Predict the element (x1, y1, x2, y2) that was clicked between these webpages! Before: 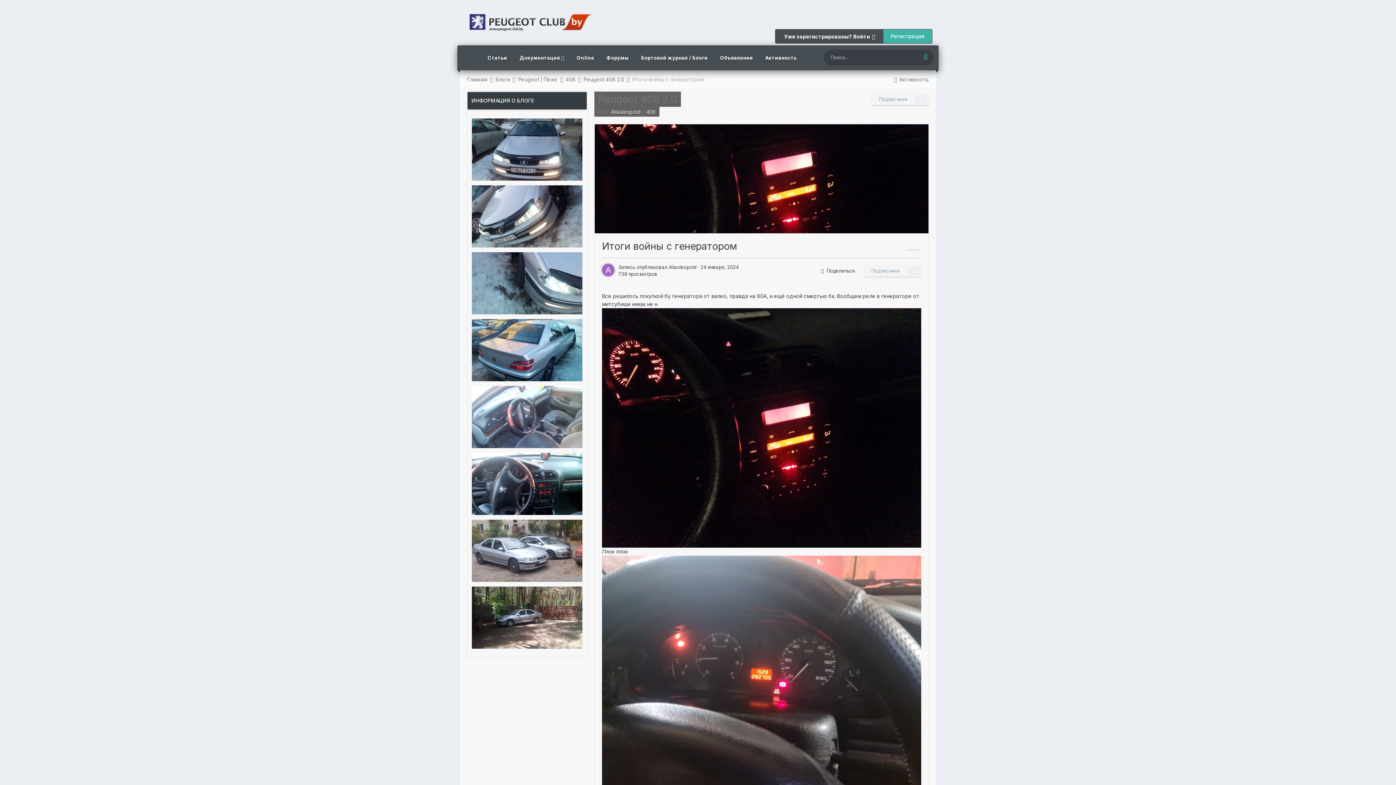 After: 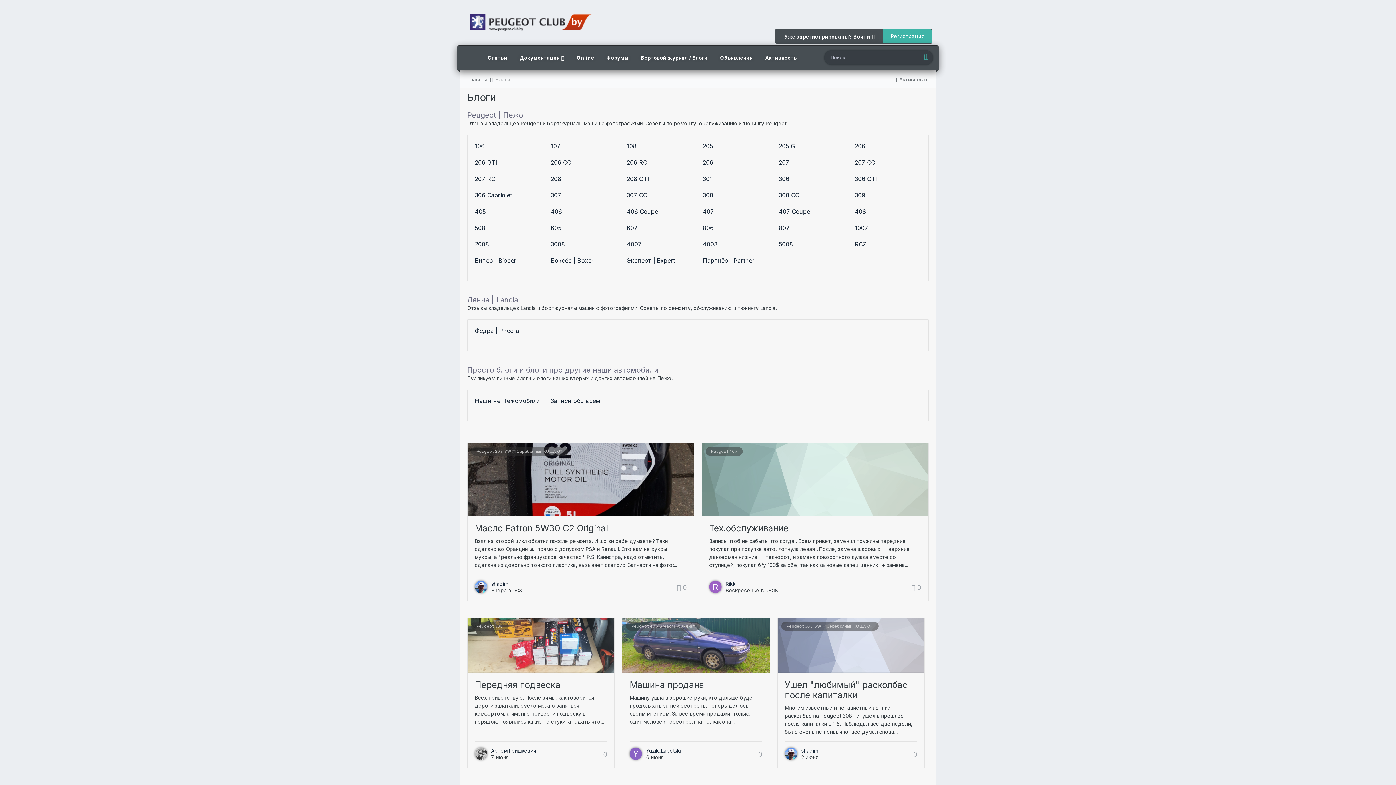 Action: label: Бортовой журнал / Блоги bbox: (635, 47, 713, 68)